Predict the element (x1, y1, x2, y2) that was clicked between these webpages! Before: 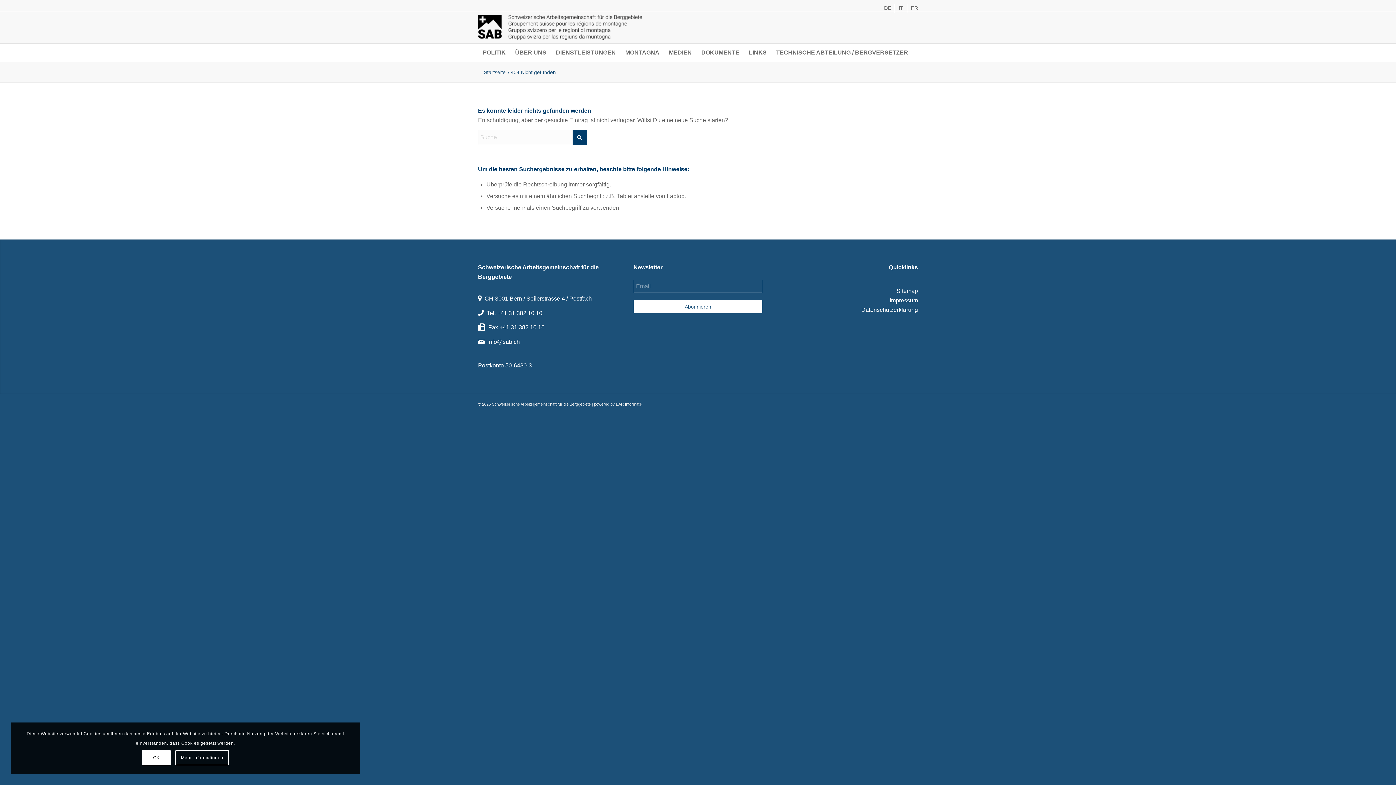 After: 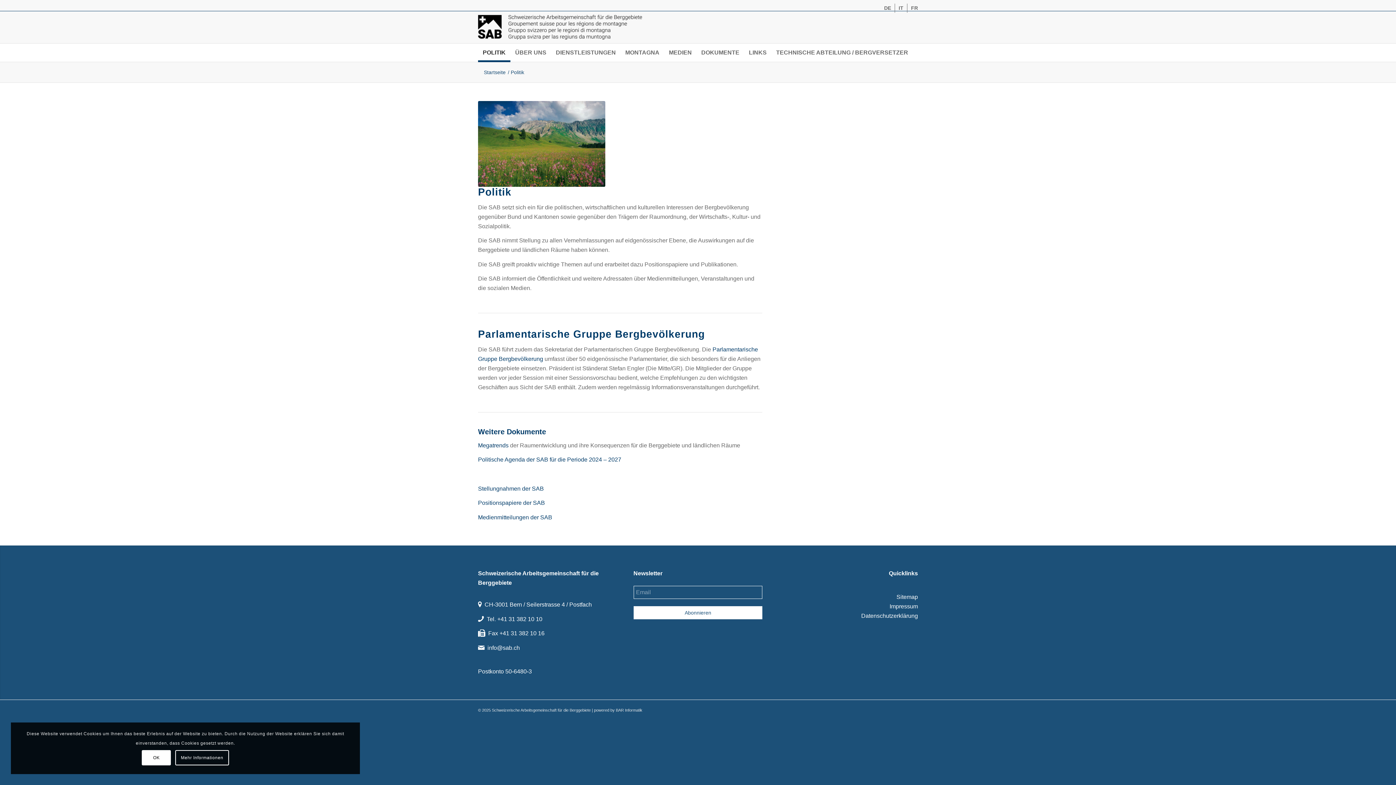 Action: label: POLITIK bbox: (478, 43, 510, 61)